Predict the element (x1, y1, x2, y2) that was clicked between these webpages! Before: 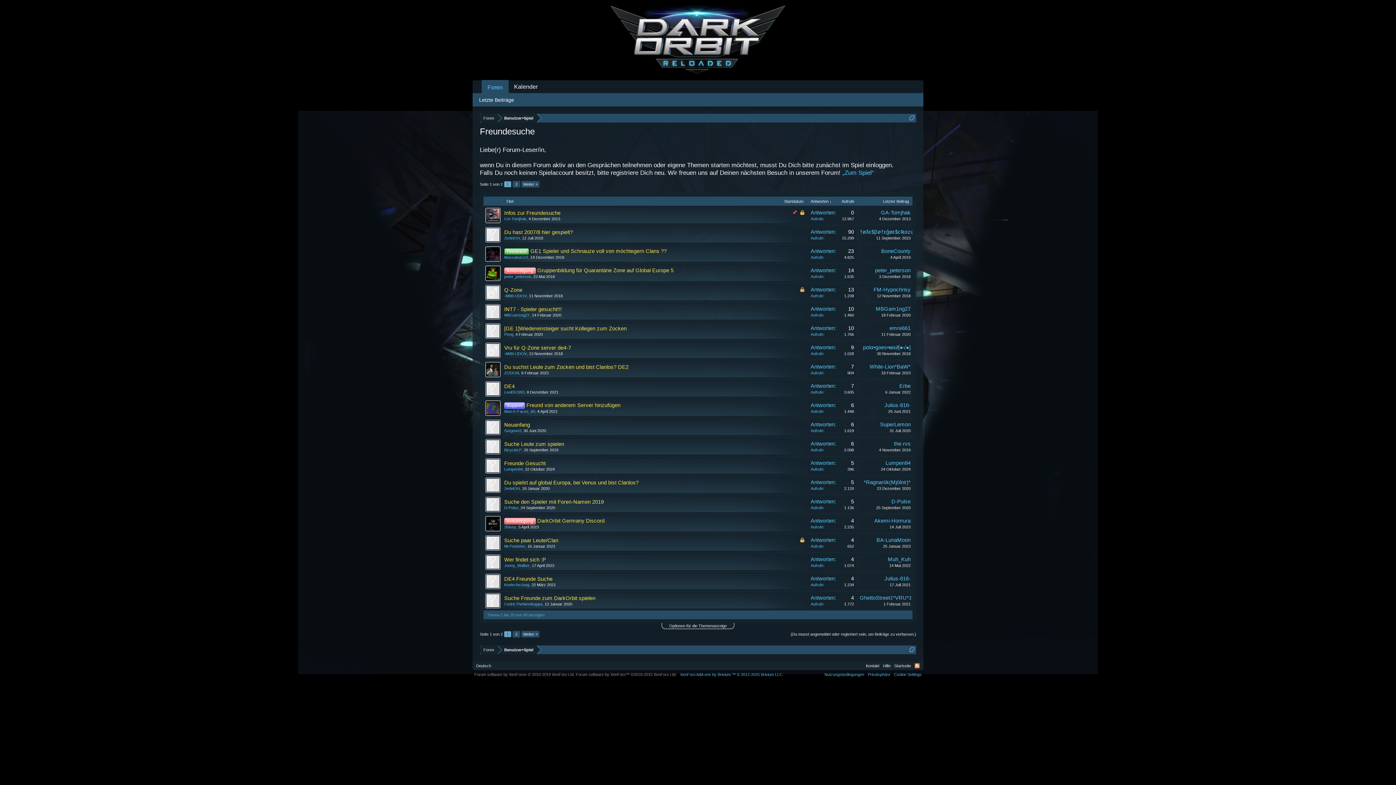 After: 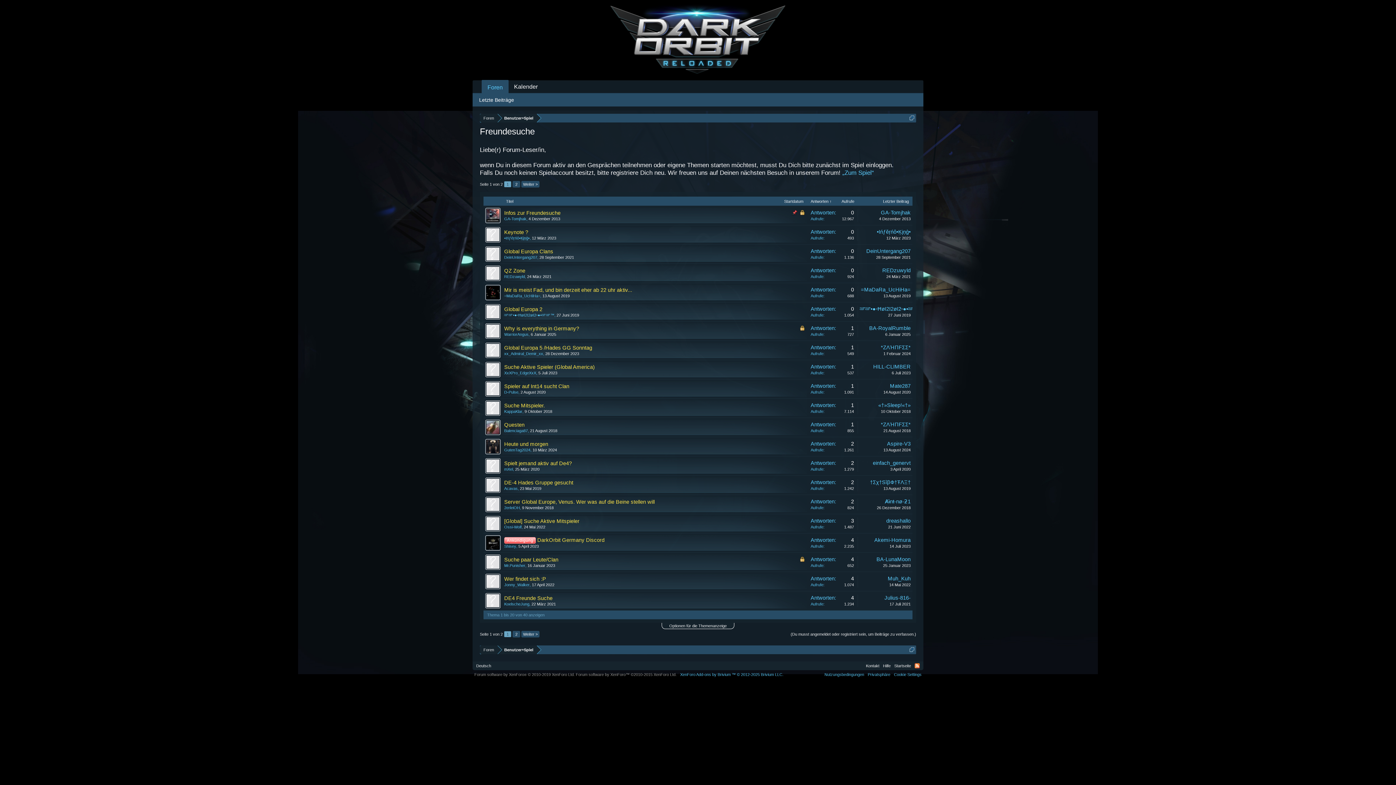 Action: label: Antworten ↓ bbox: (807, 197, 832, 205)